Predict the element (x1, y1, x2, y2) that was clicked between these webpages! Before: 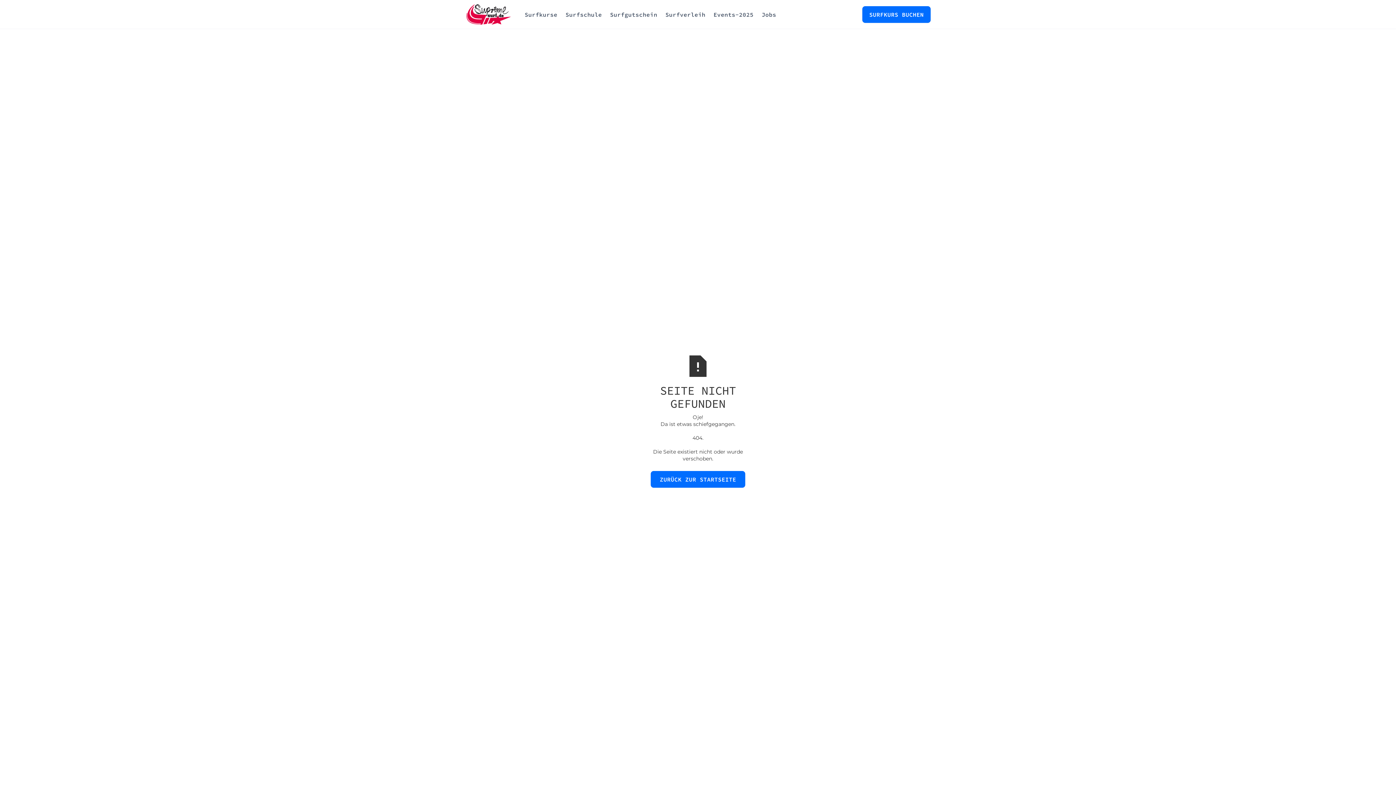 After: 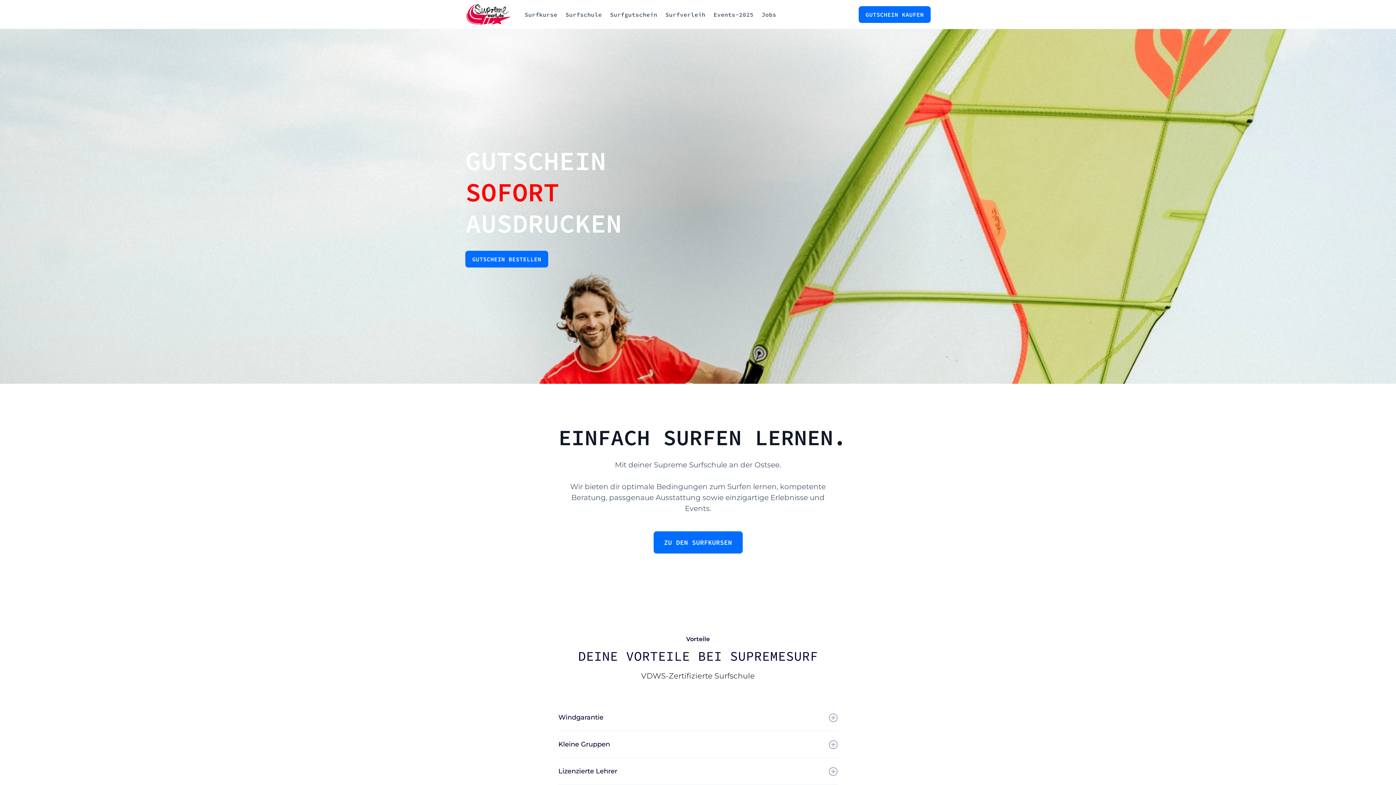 Action: bbox: (650, 471, 745, 488) label: ZURÜCK ZUR STARTSEITE